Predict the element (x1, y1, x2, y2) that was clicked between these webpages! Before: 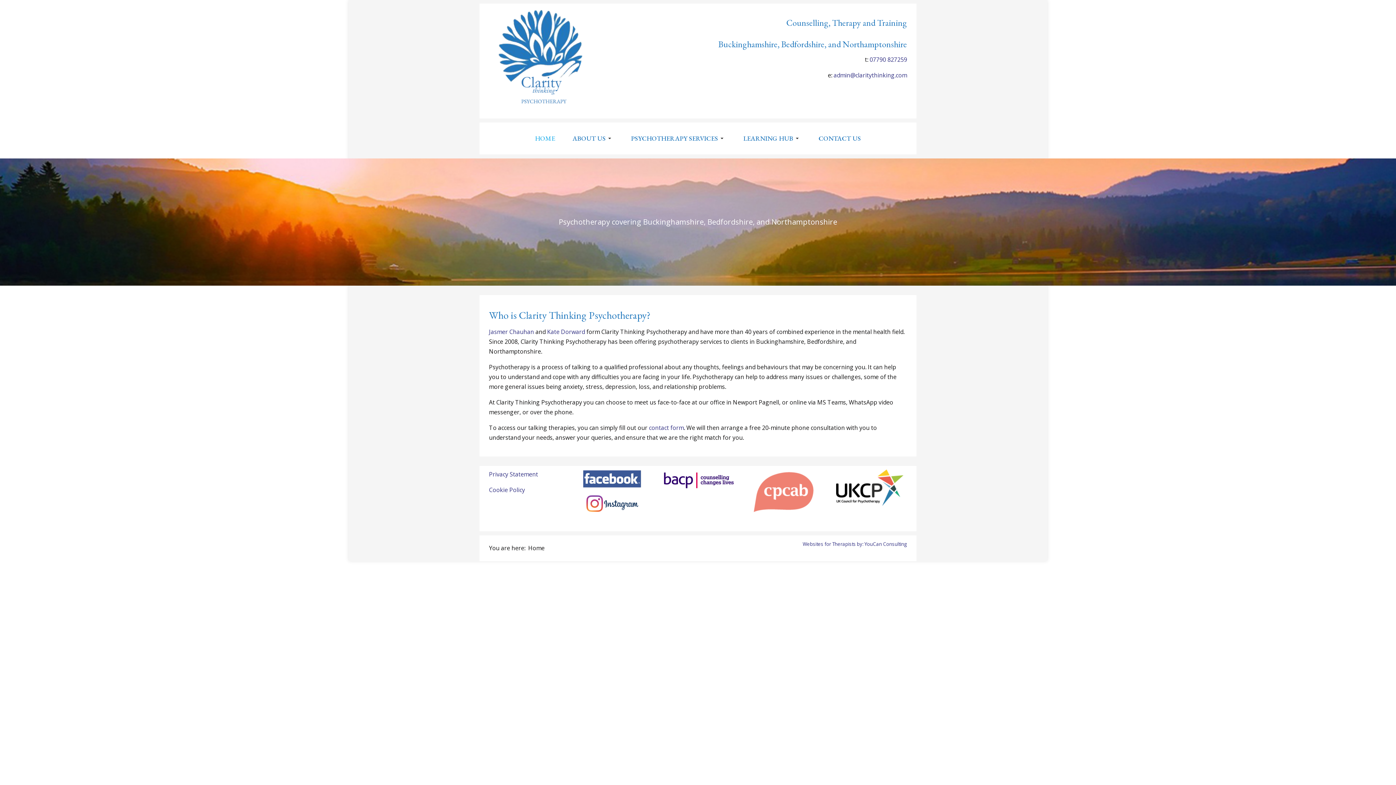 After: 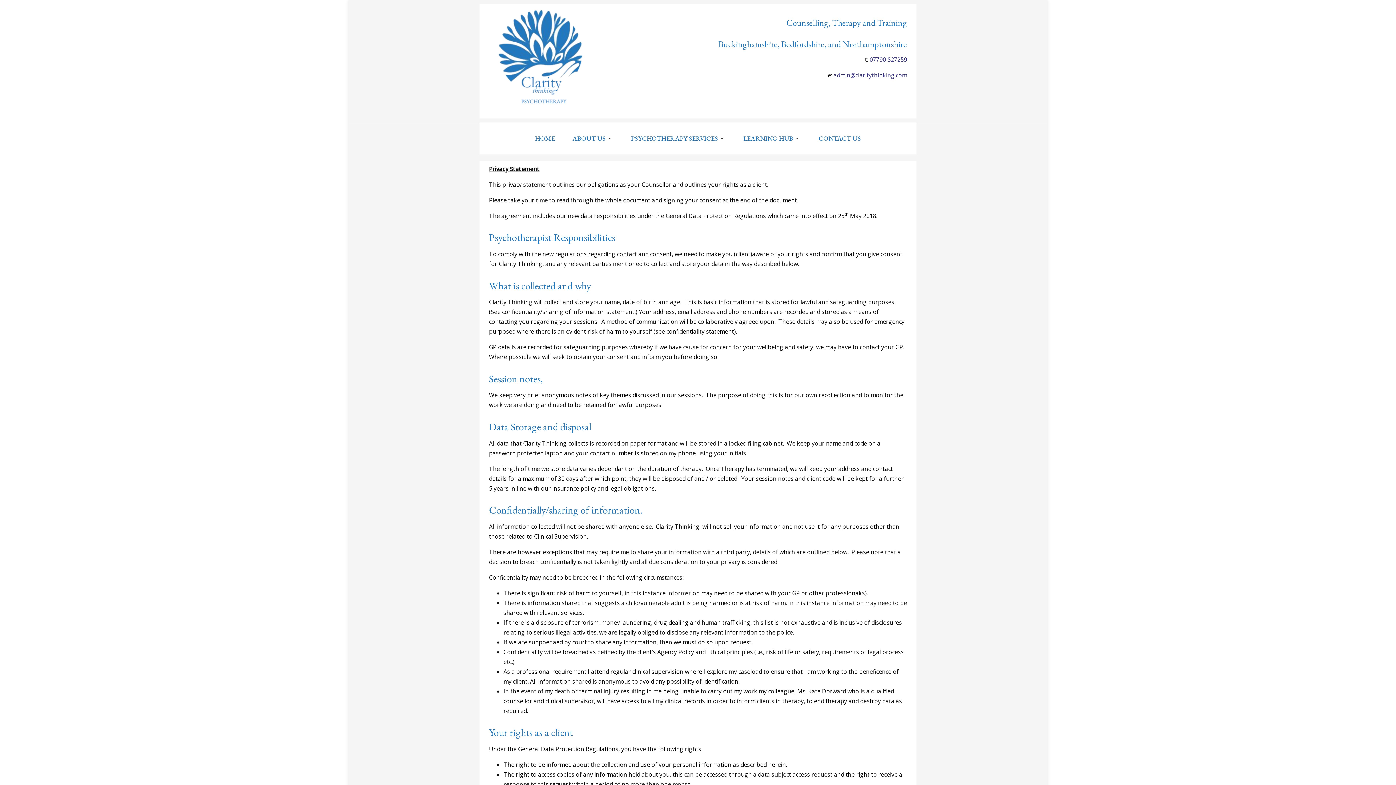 Action: bbox: (489, 470, 538, 478) label: Privacy Statement